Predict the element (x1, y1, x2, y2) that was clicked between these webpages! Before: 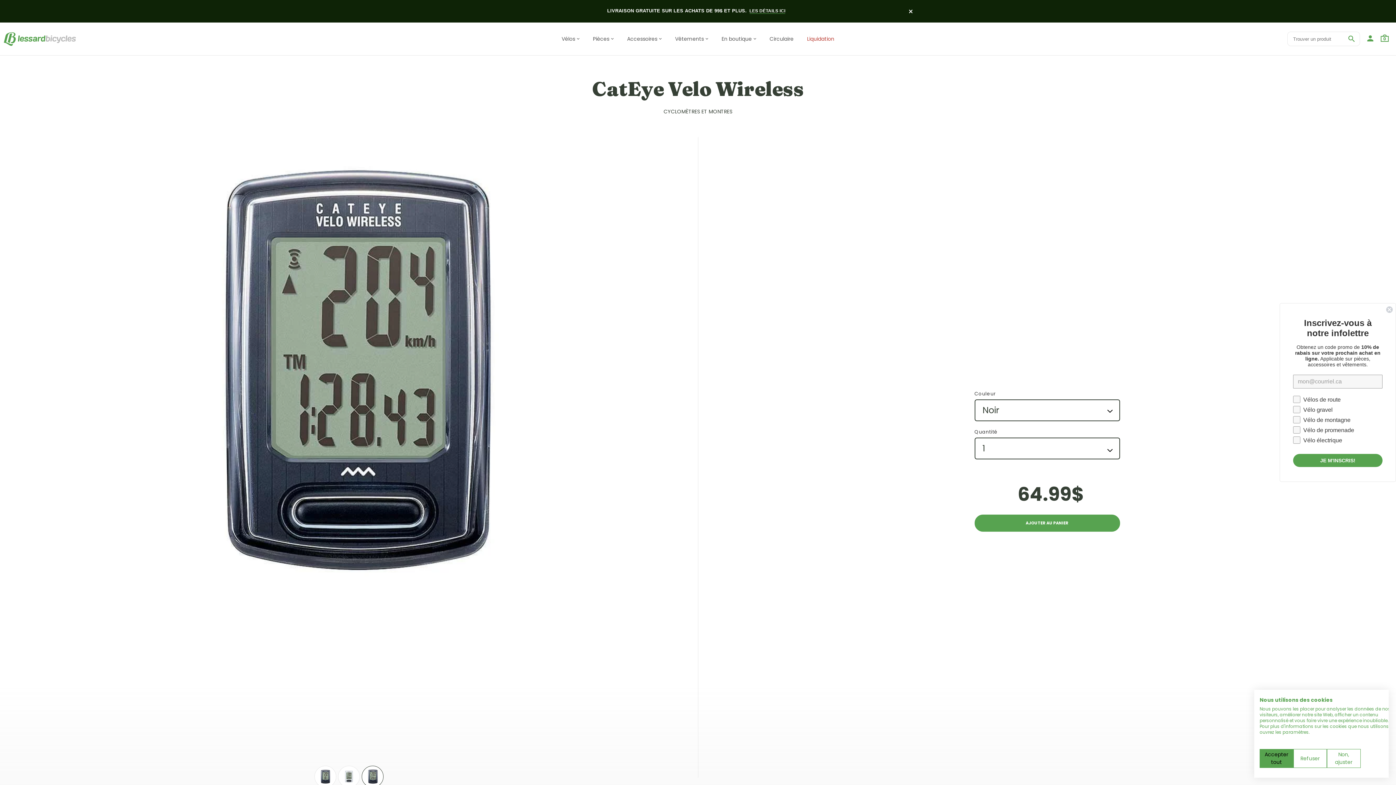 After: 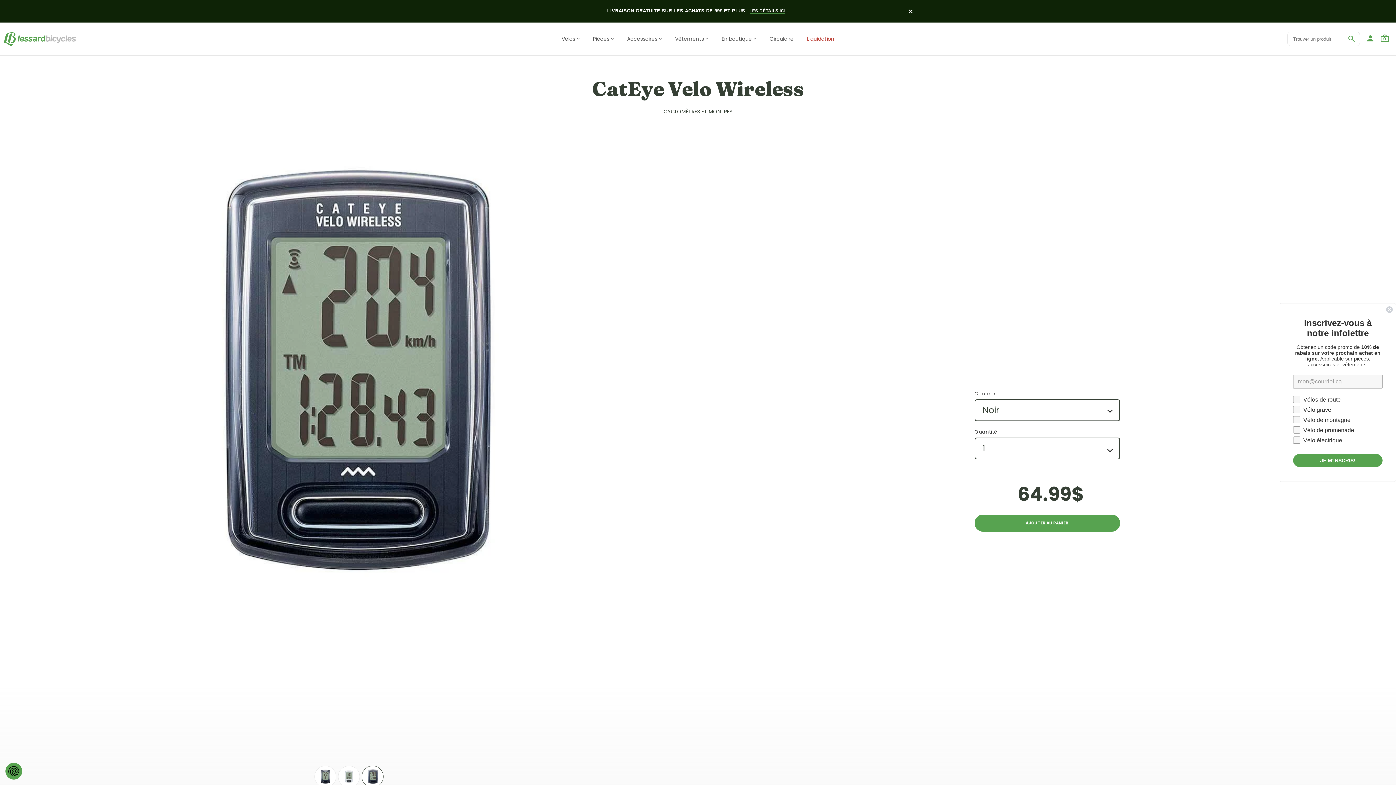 Action: label: Refuser tous les cookies bbox: (1293, 749, 1327, 768)